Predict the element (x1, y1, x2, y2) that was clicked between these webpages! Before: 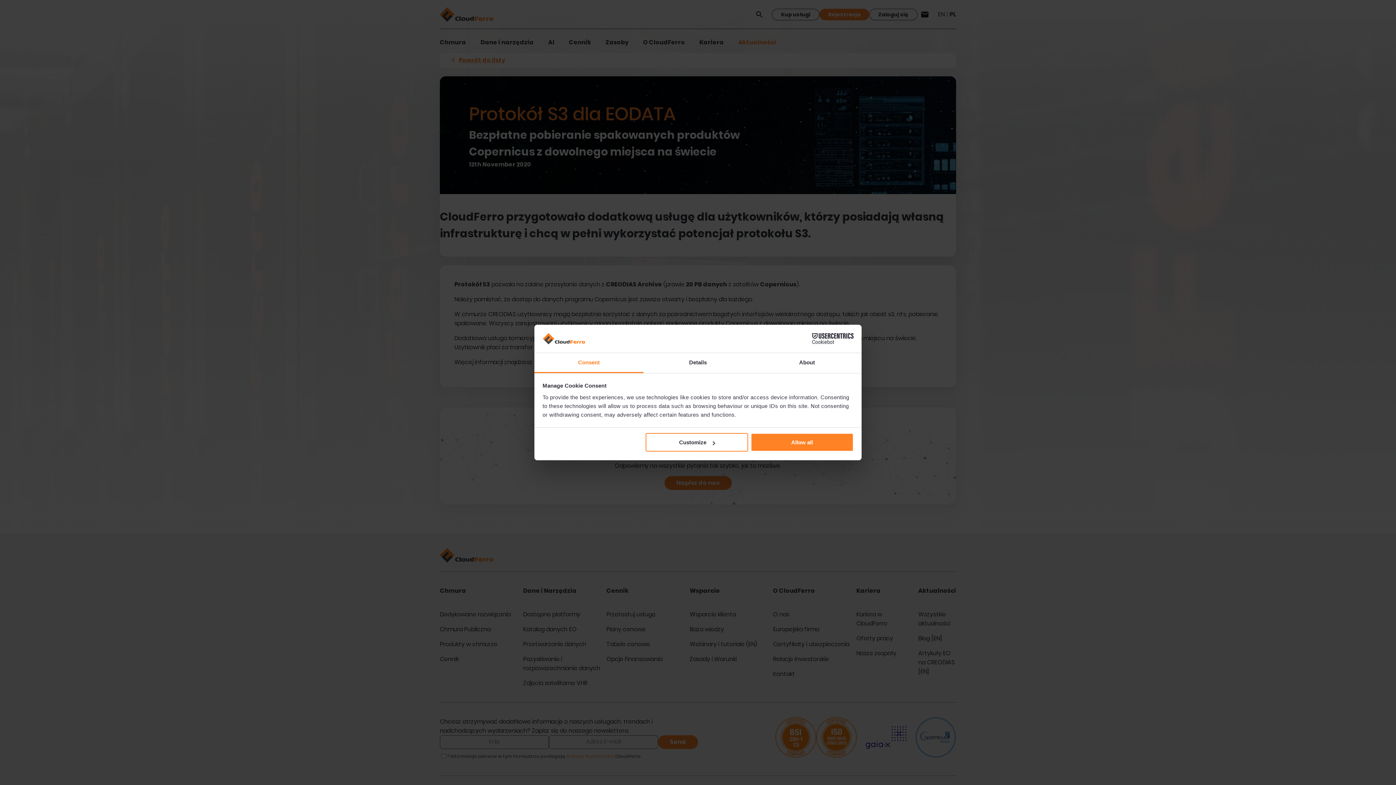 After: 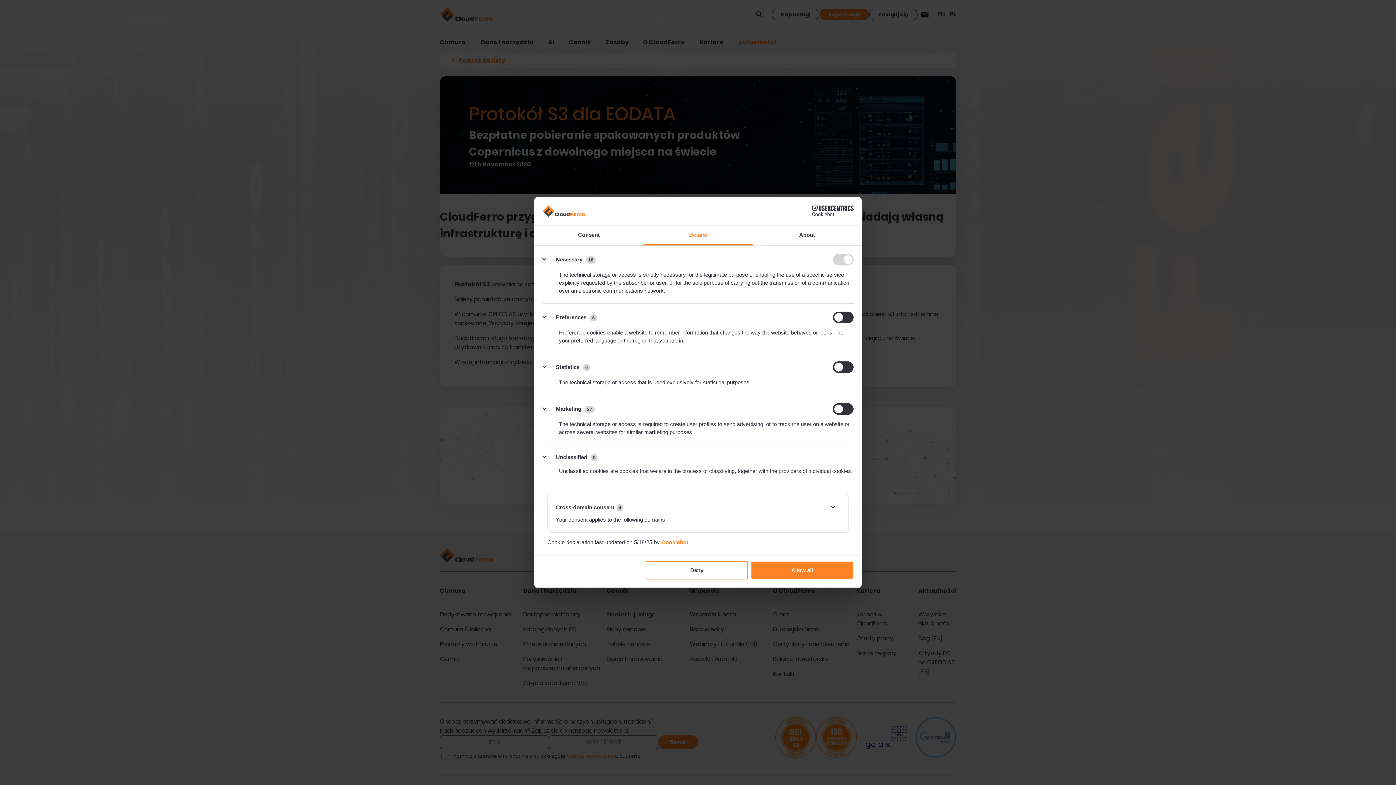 Action: label: Details bbox: (643, 353, 752, 373)